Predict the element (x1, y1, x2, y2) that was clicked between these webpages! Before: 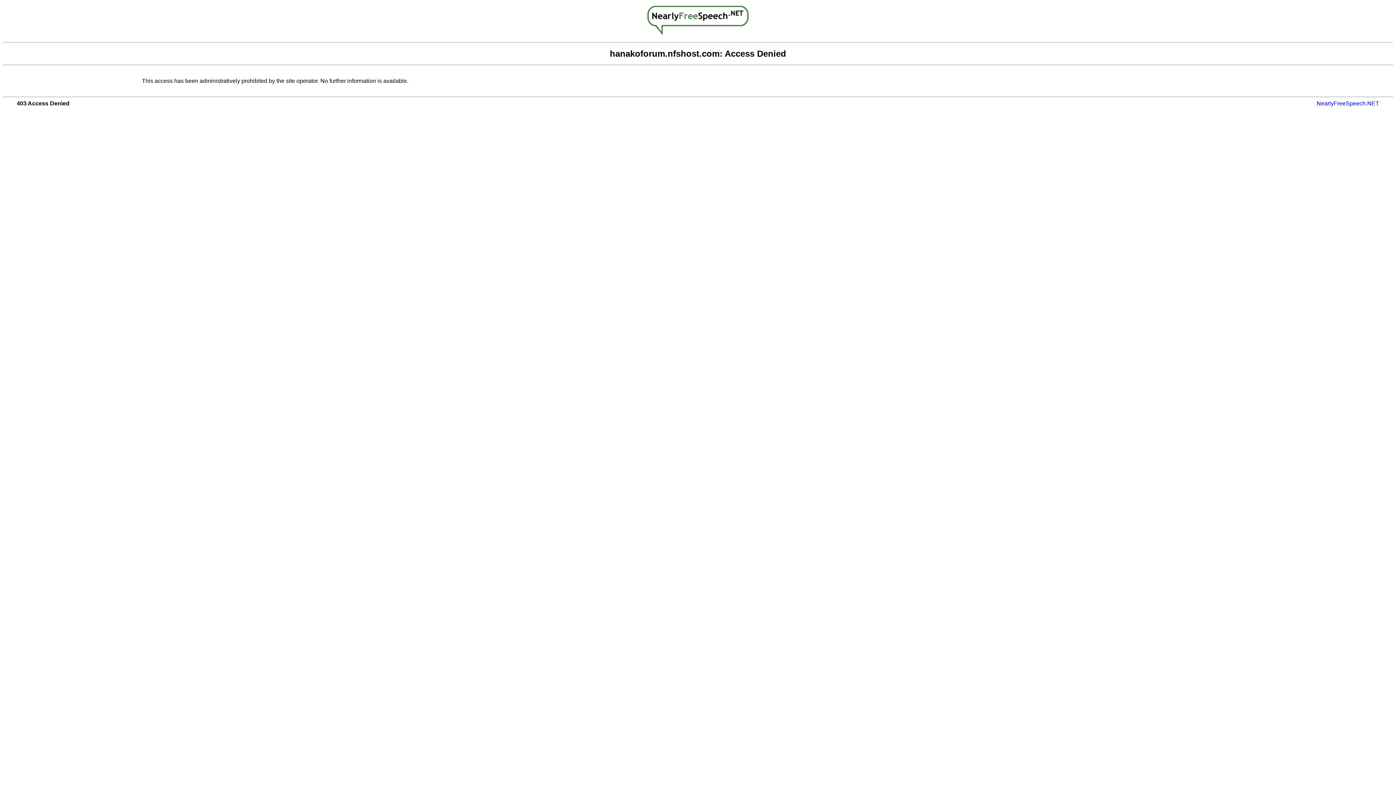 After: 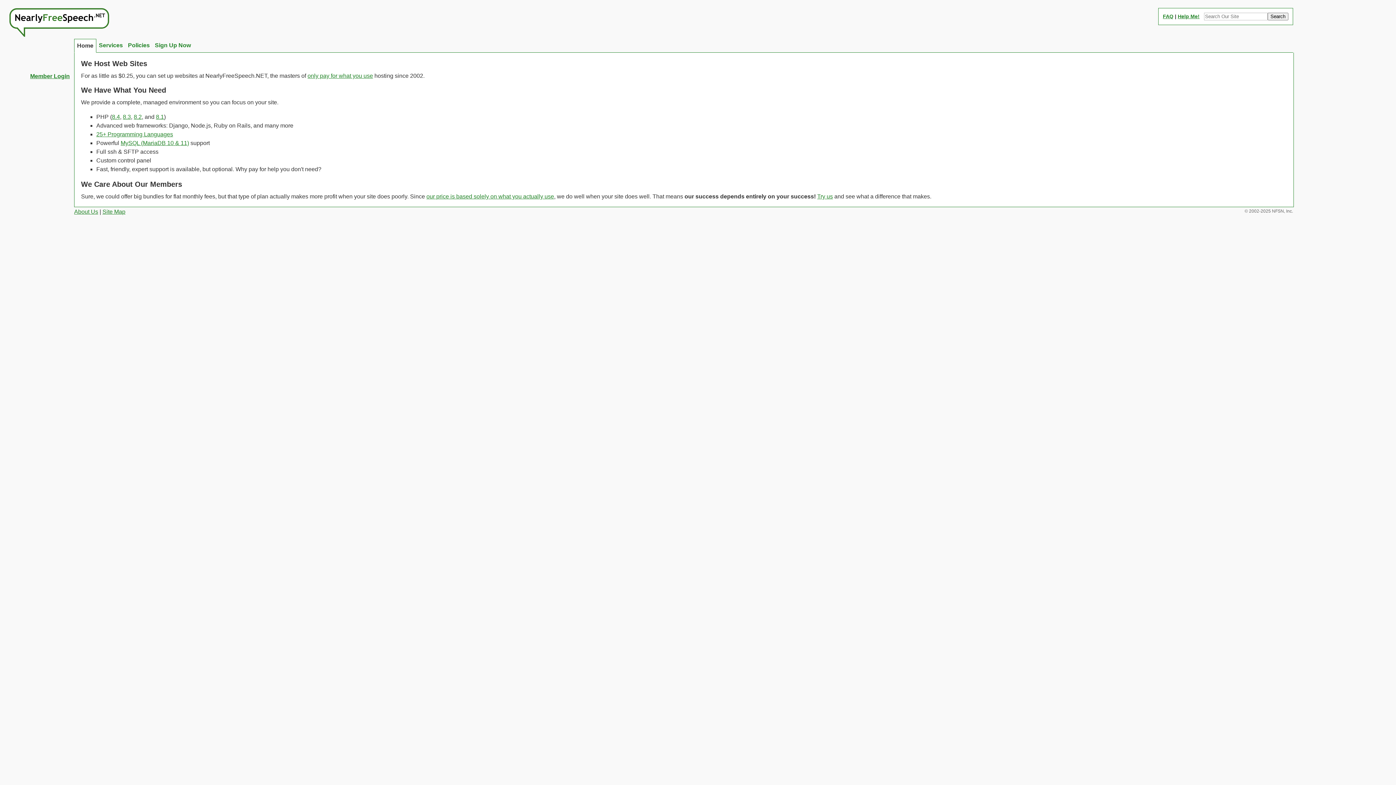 Action: bbox: (647, 29, 748, 36)